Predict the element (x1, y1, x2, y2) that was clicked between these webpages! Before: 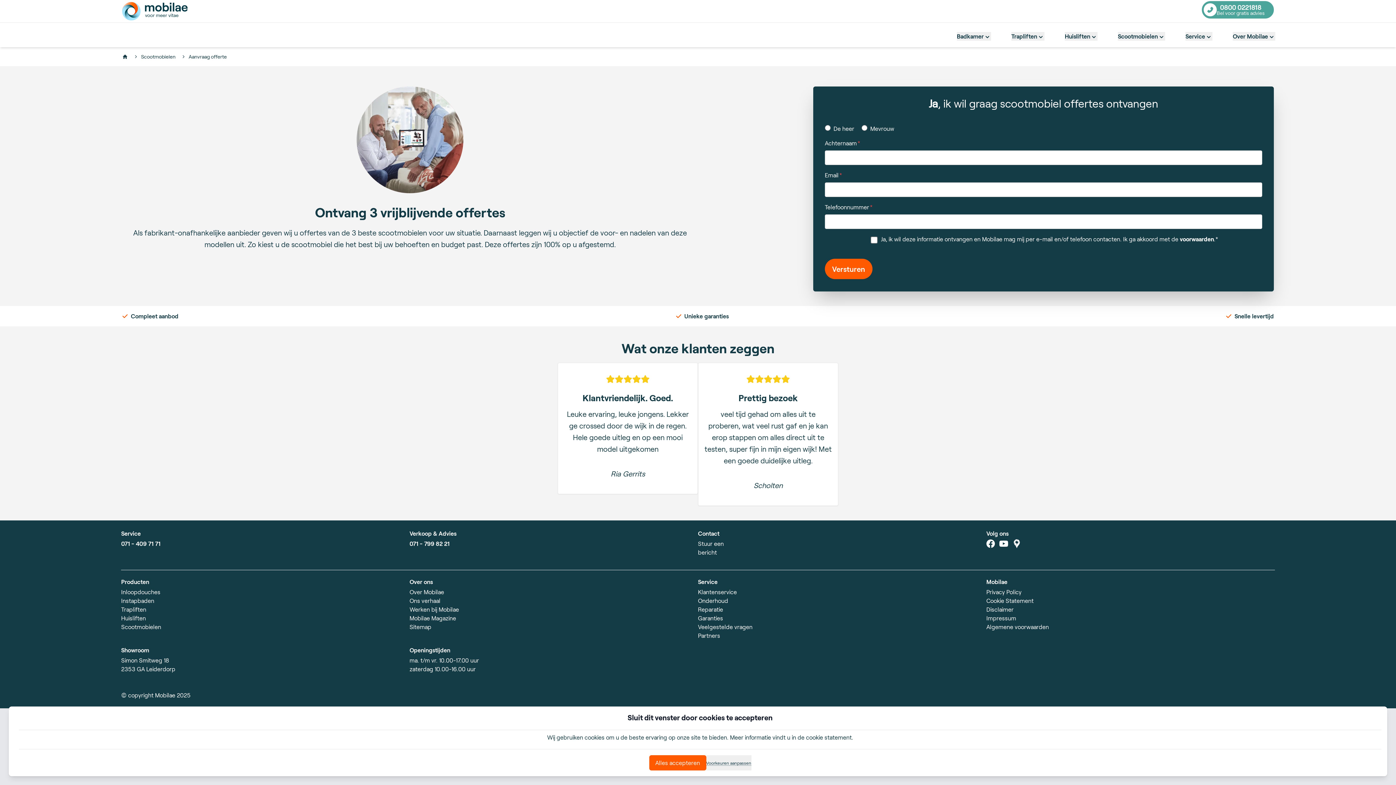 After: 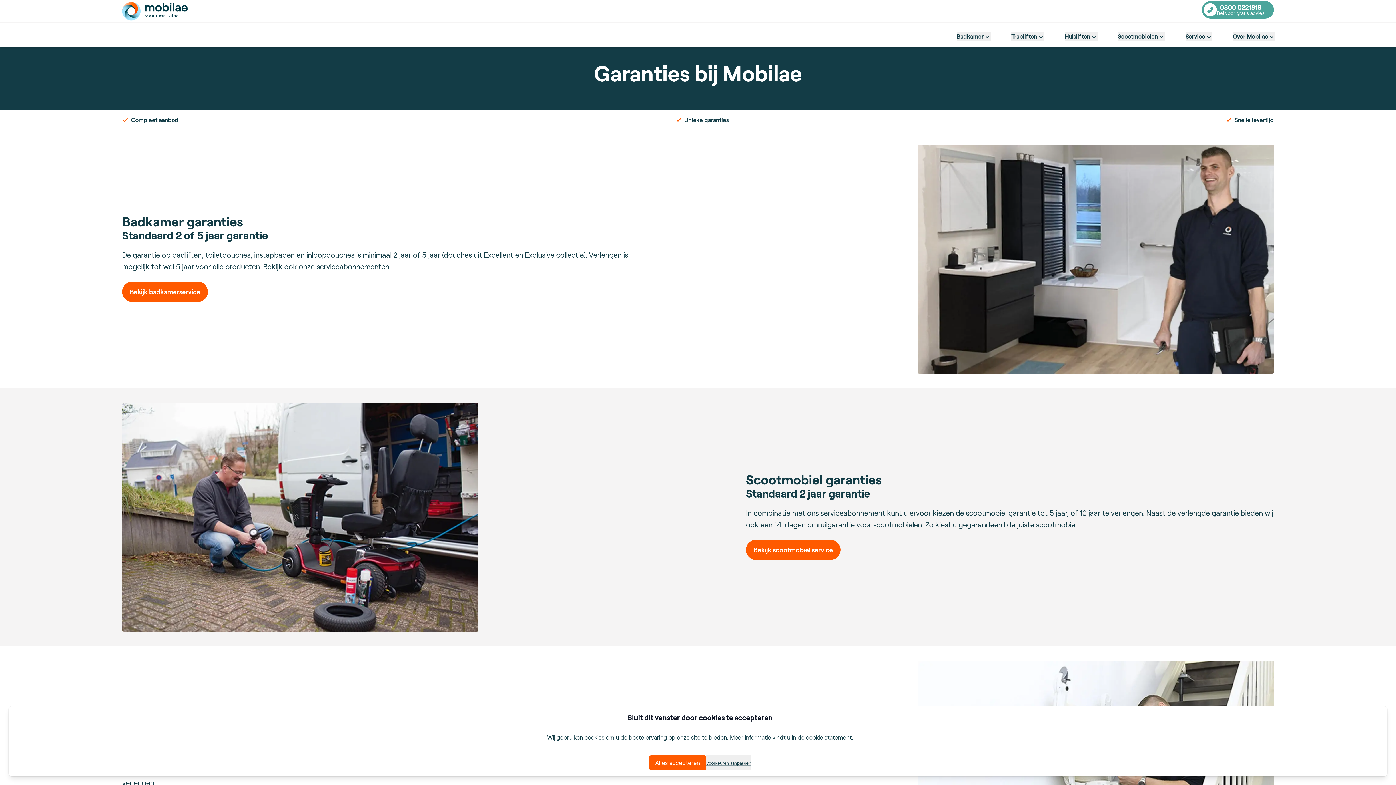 Action: bbox: (698, 614, 986, 622) label: Garanties